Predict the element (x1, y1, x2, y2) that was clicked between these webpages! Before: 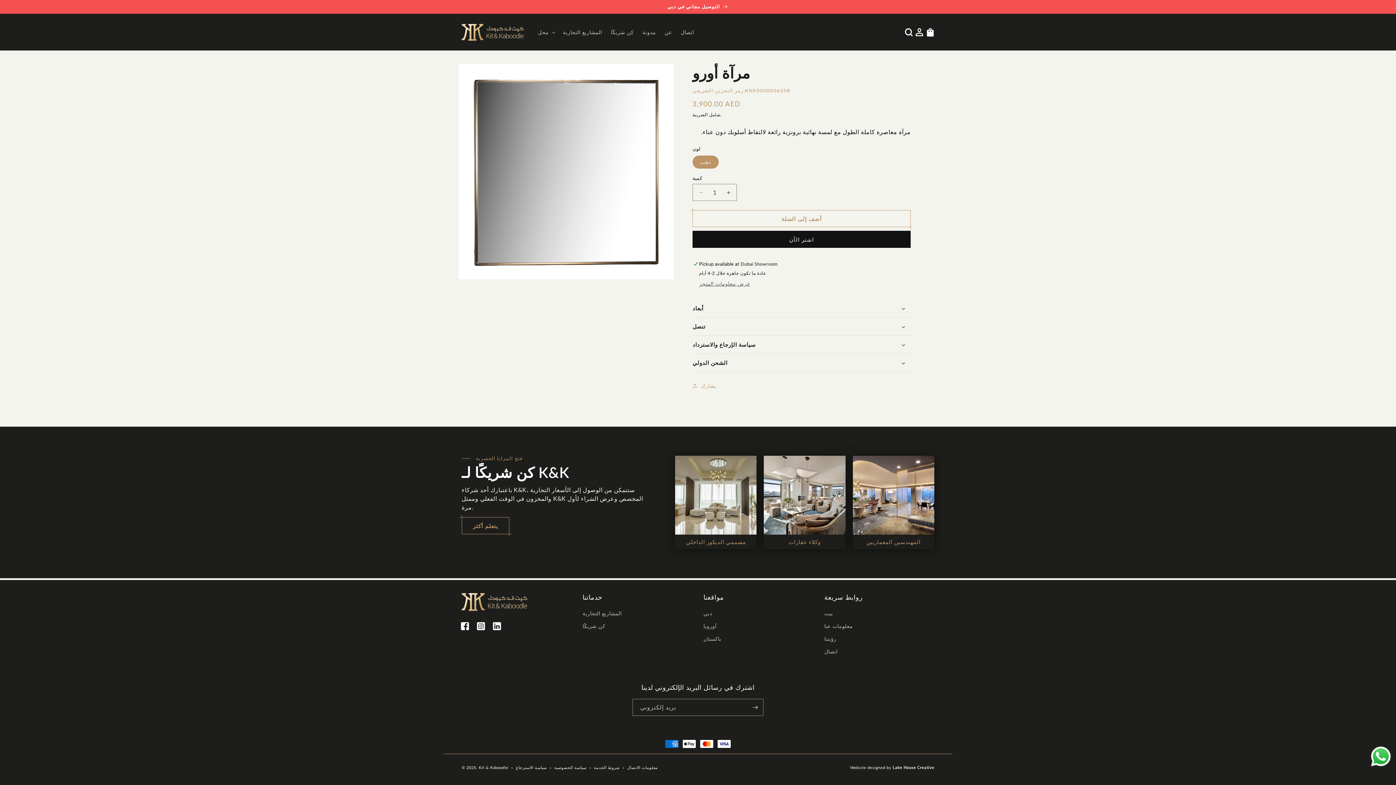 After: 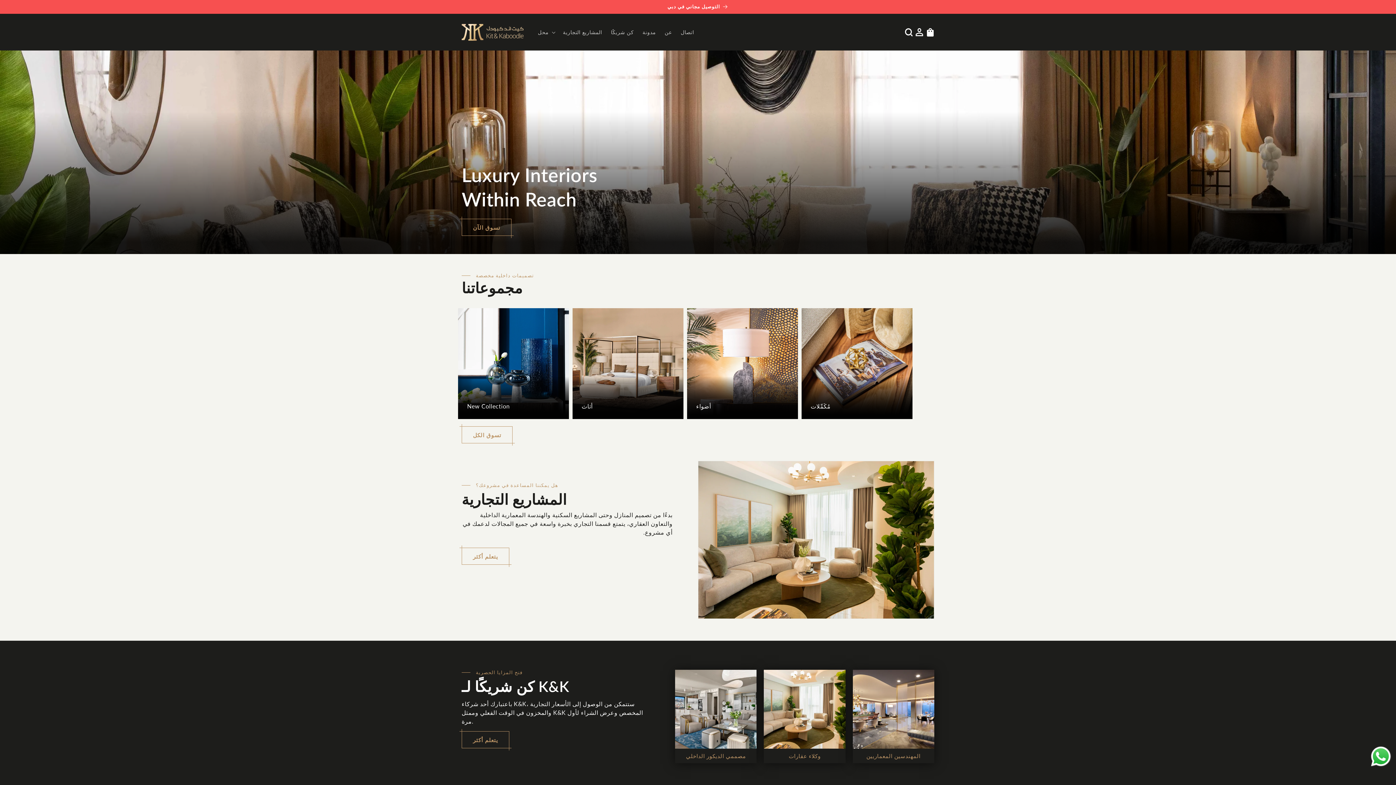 Action: bbox: (459, 21, 526, 43)